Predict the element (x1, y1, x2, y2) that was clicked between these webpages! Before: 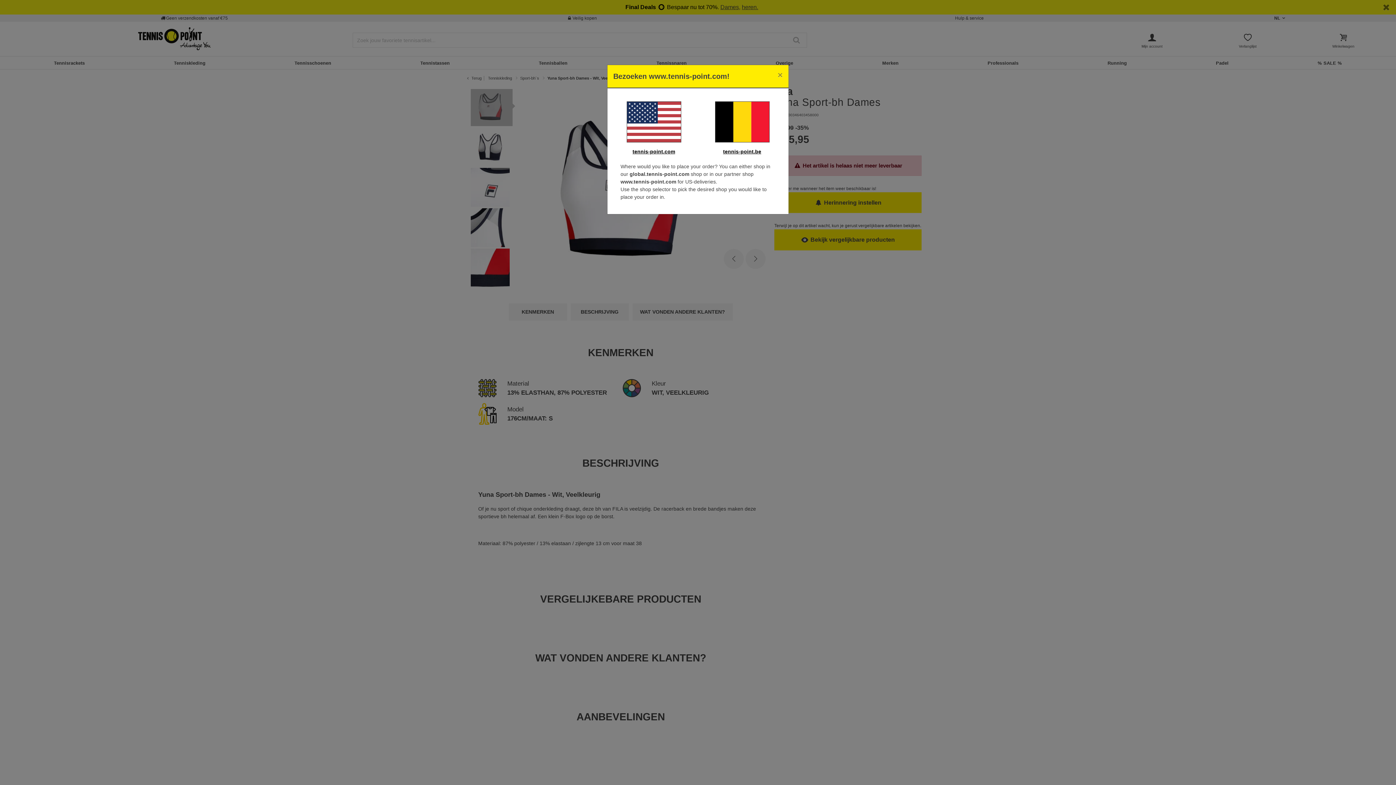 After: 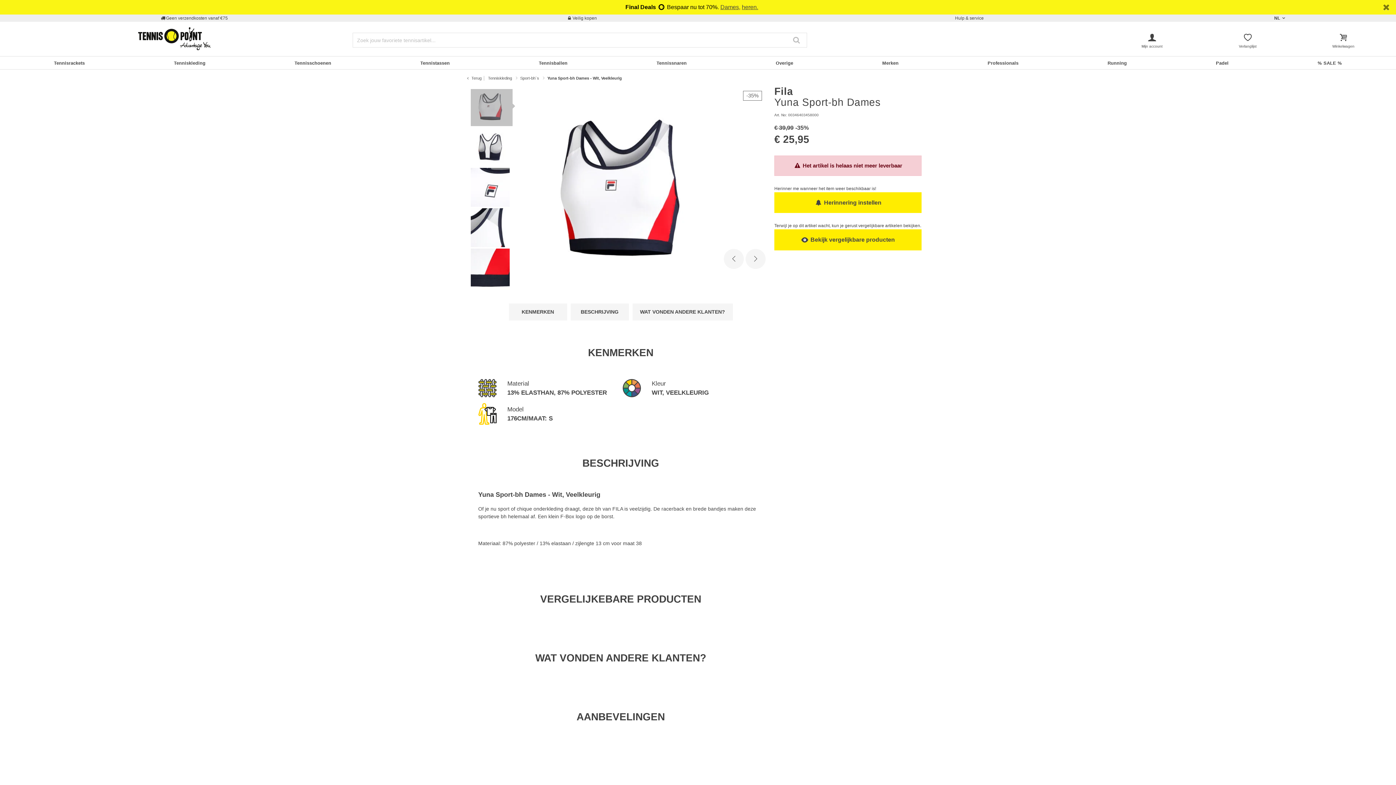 Action: bbox: (723, 148, 761, 154) label: tennis-point.be